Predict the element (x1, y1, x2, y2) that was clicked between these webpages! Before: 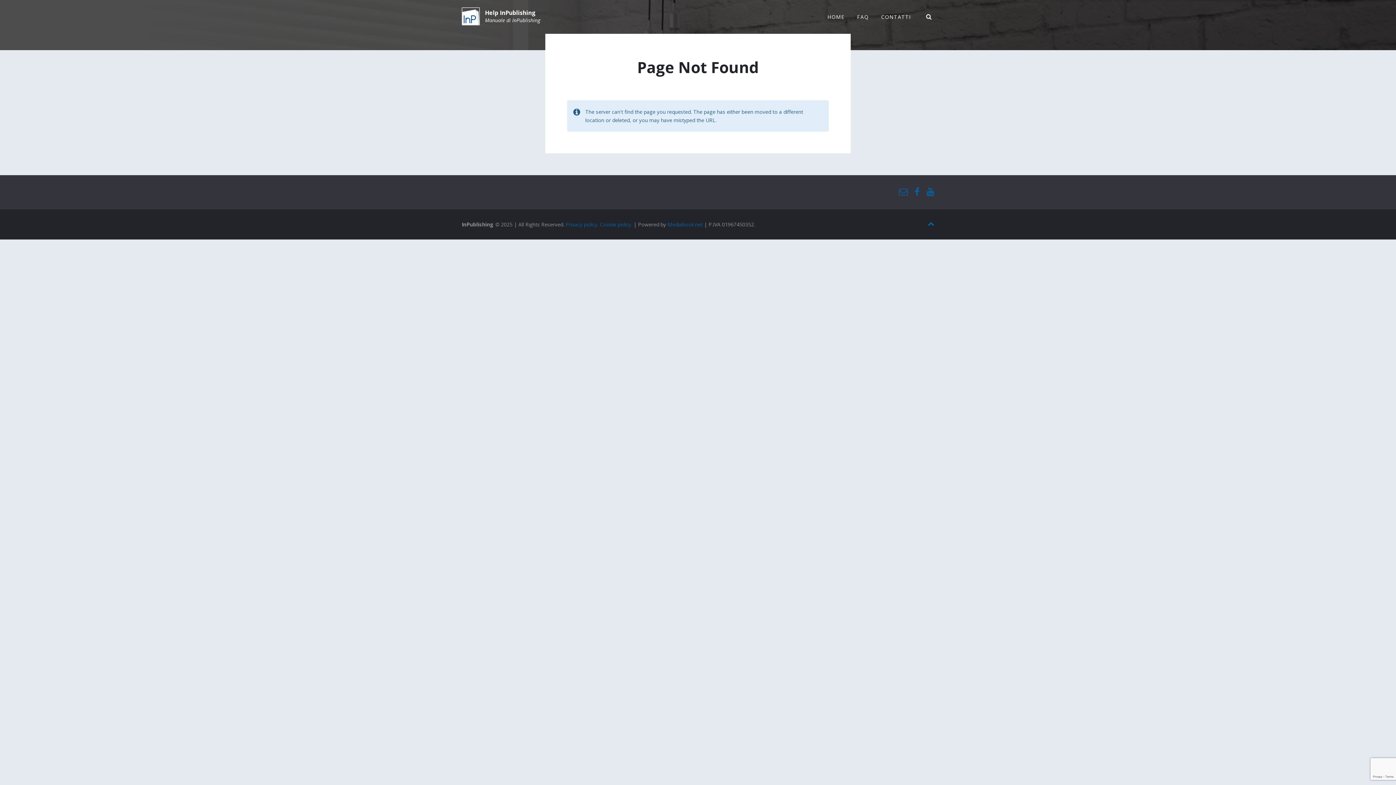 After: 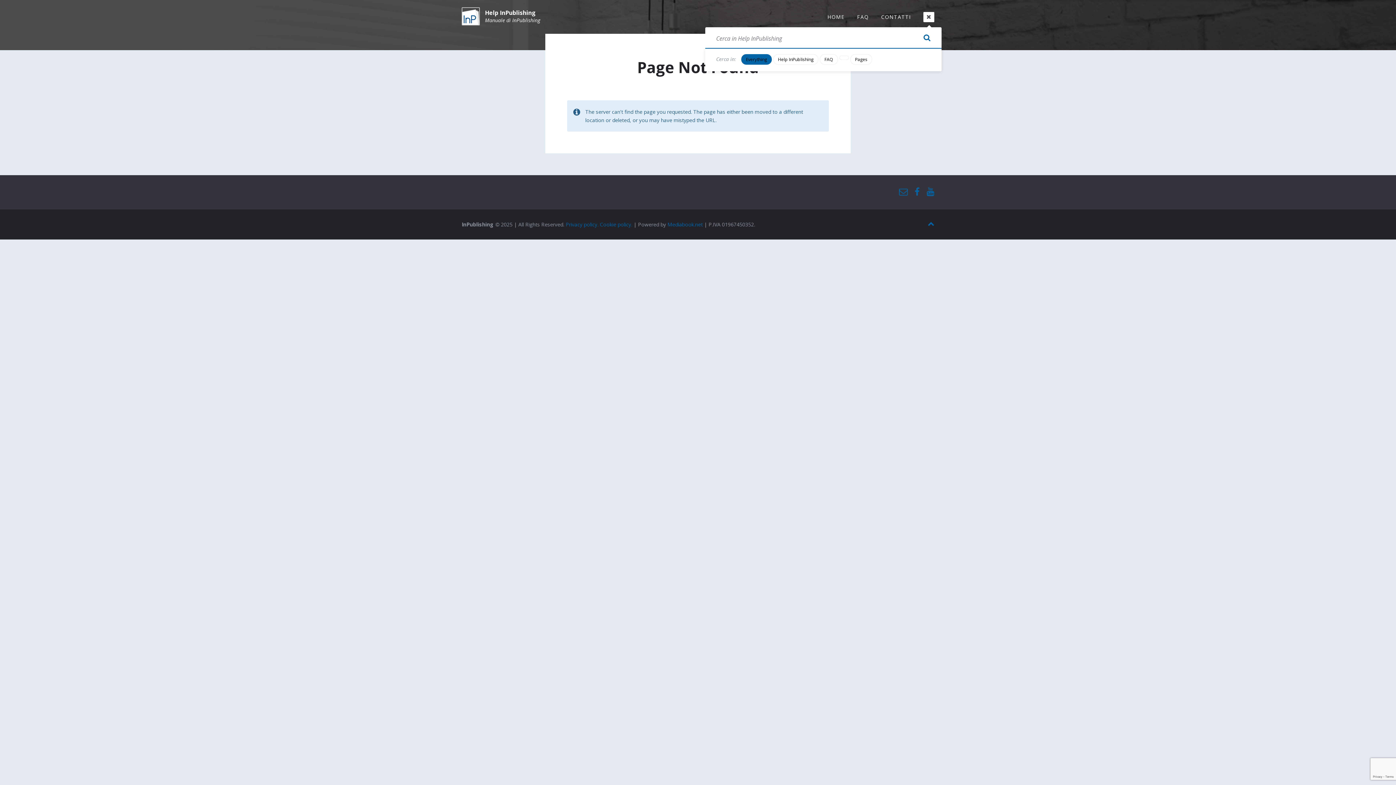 Action: bbox: (923, 12, 934, 22)